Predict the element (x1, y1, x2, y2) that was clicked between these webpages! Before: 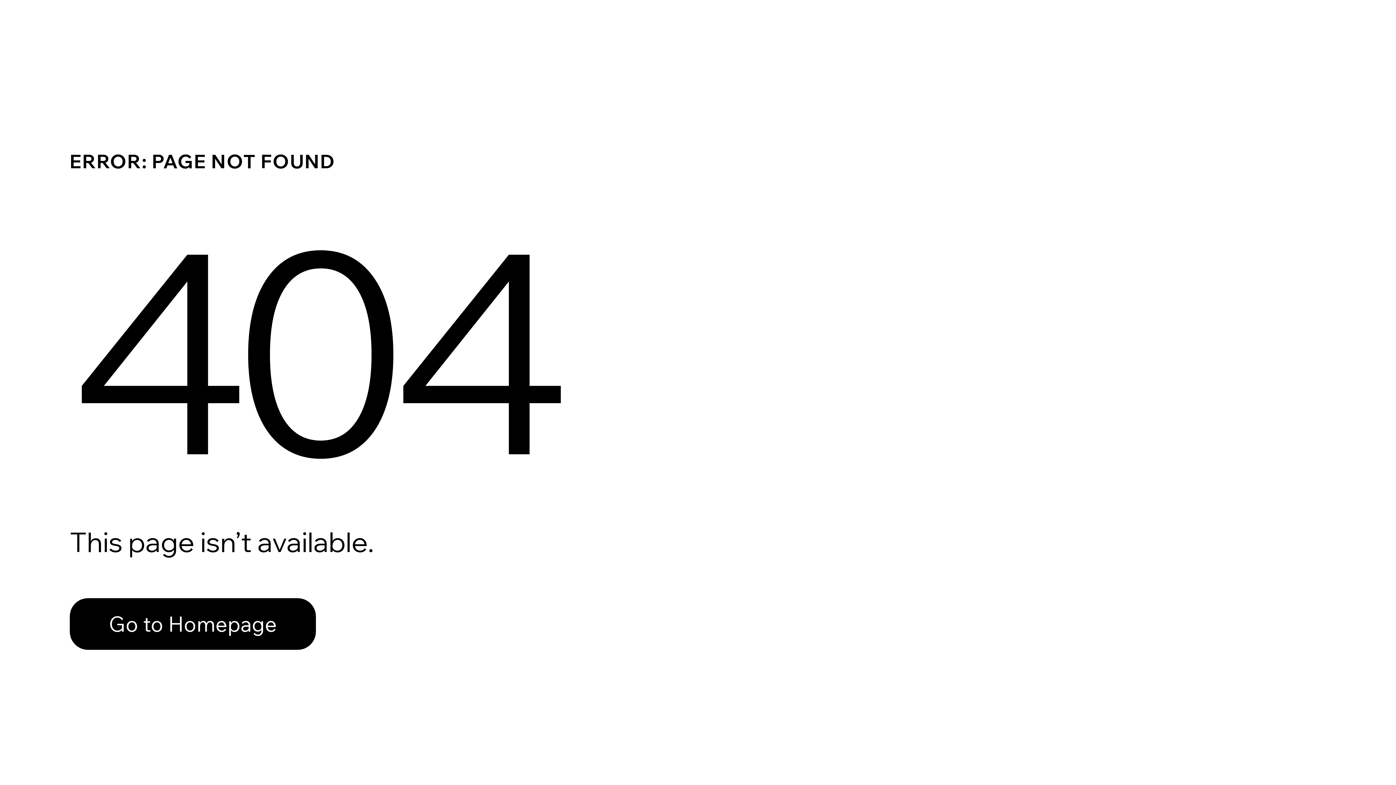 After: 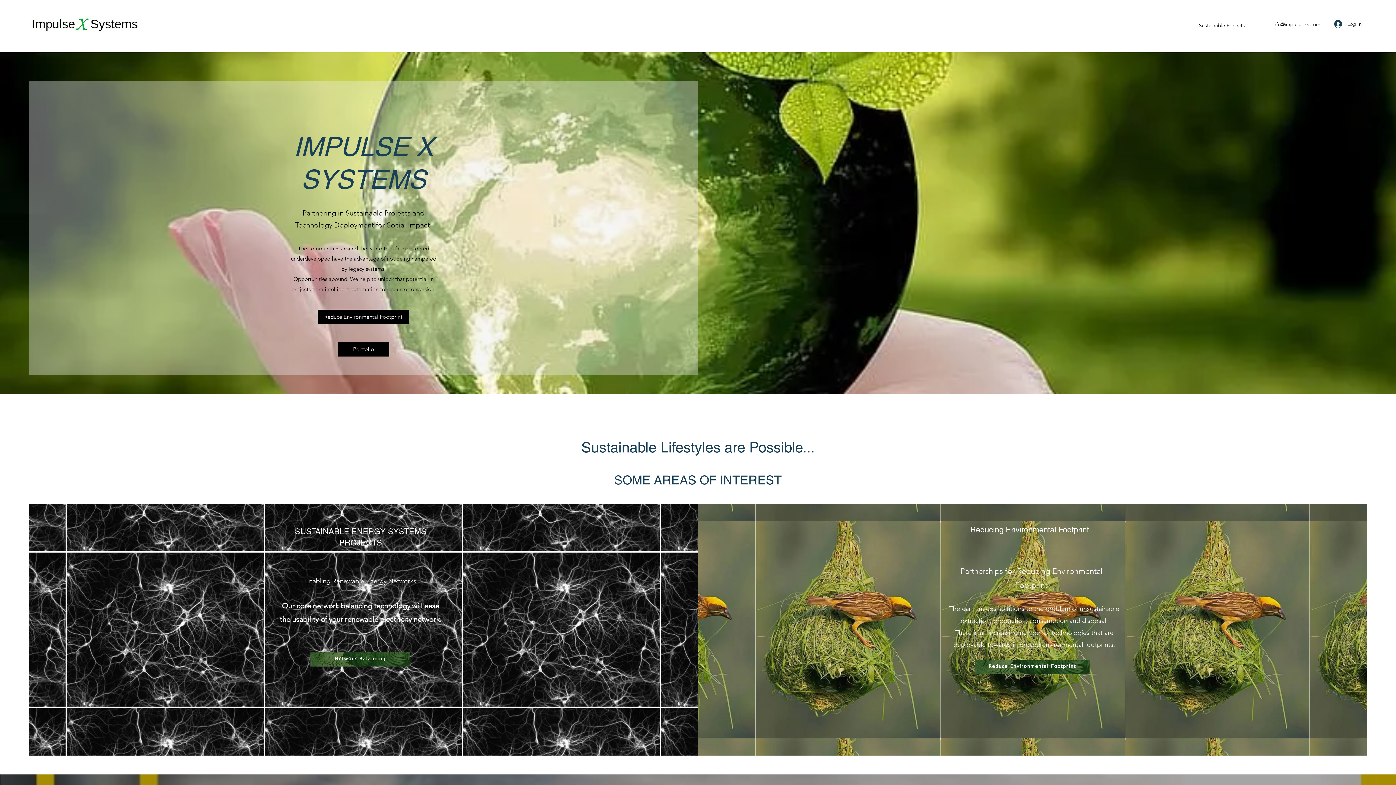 Action: label: Go to Homepage bbox: (69, 598, 316, 650)